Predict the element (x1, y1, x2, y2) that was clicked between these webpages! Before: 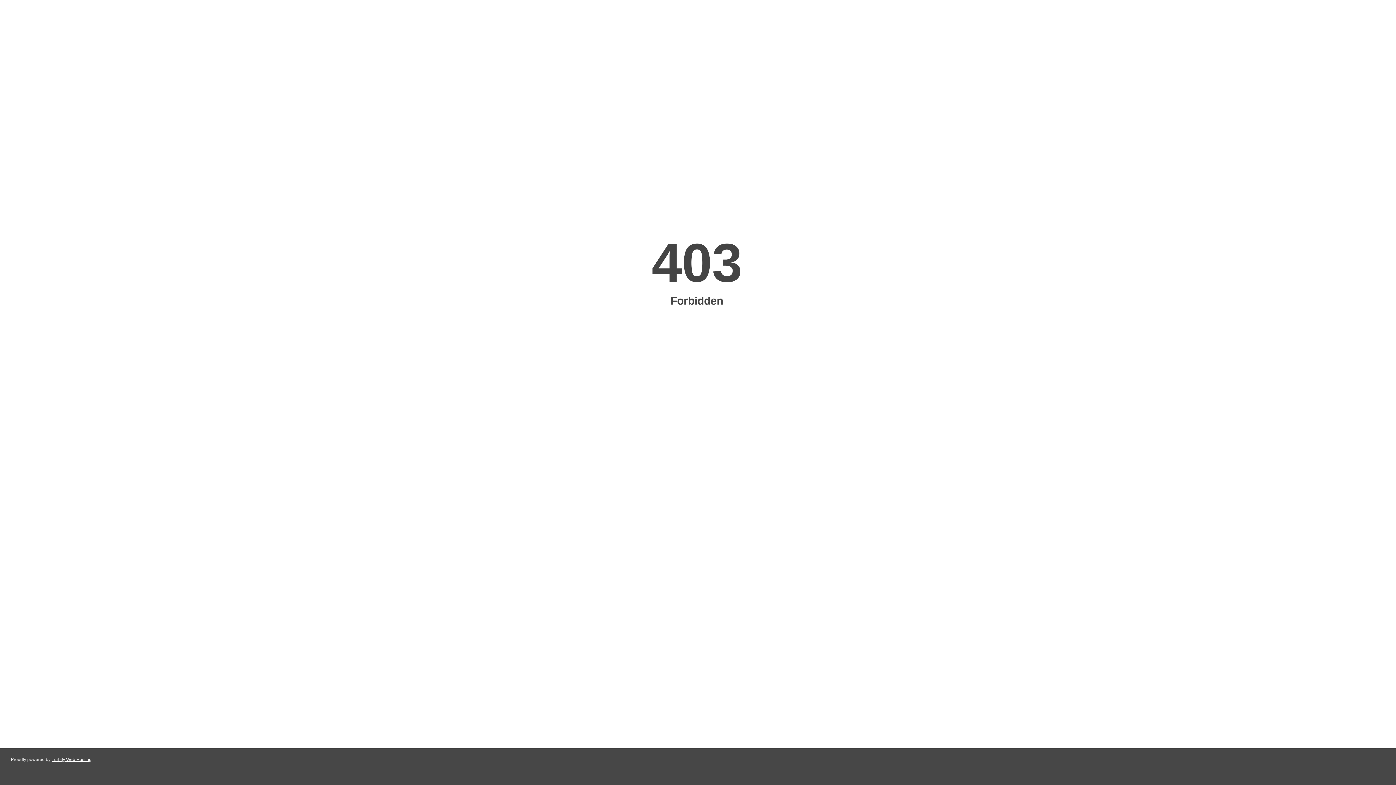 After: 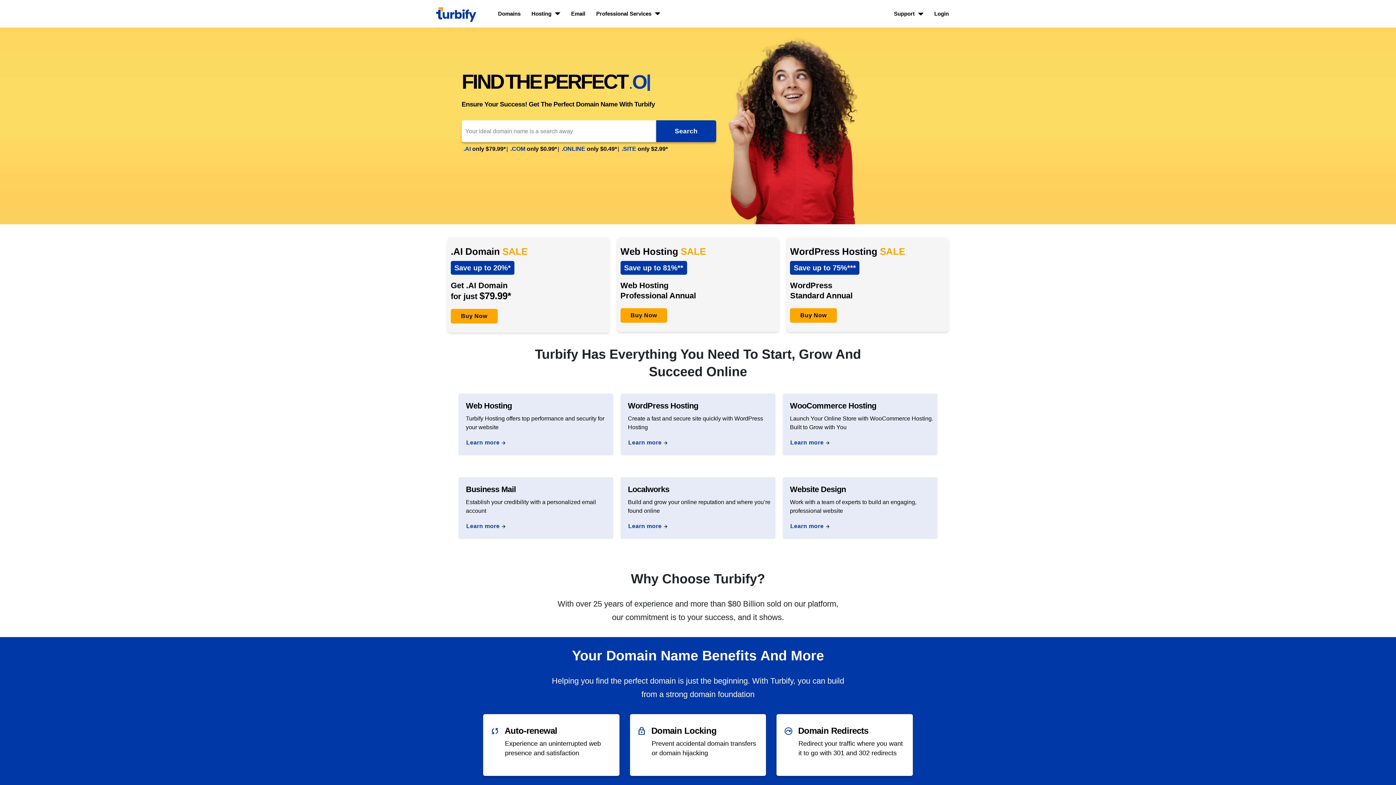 Action: bbox: (51, 757, 91, 762) label: Turbify Web Hosting